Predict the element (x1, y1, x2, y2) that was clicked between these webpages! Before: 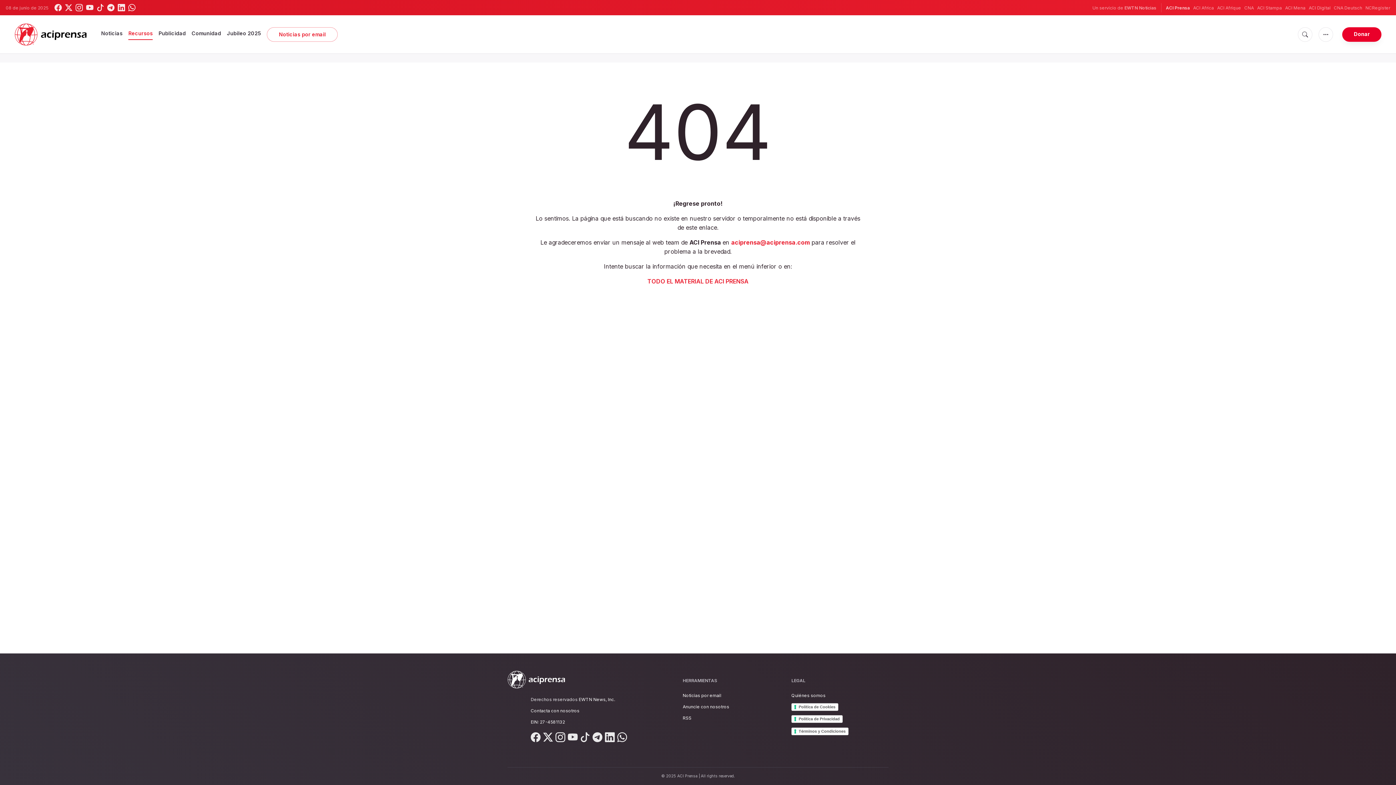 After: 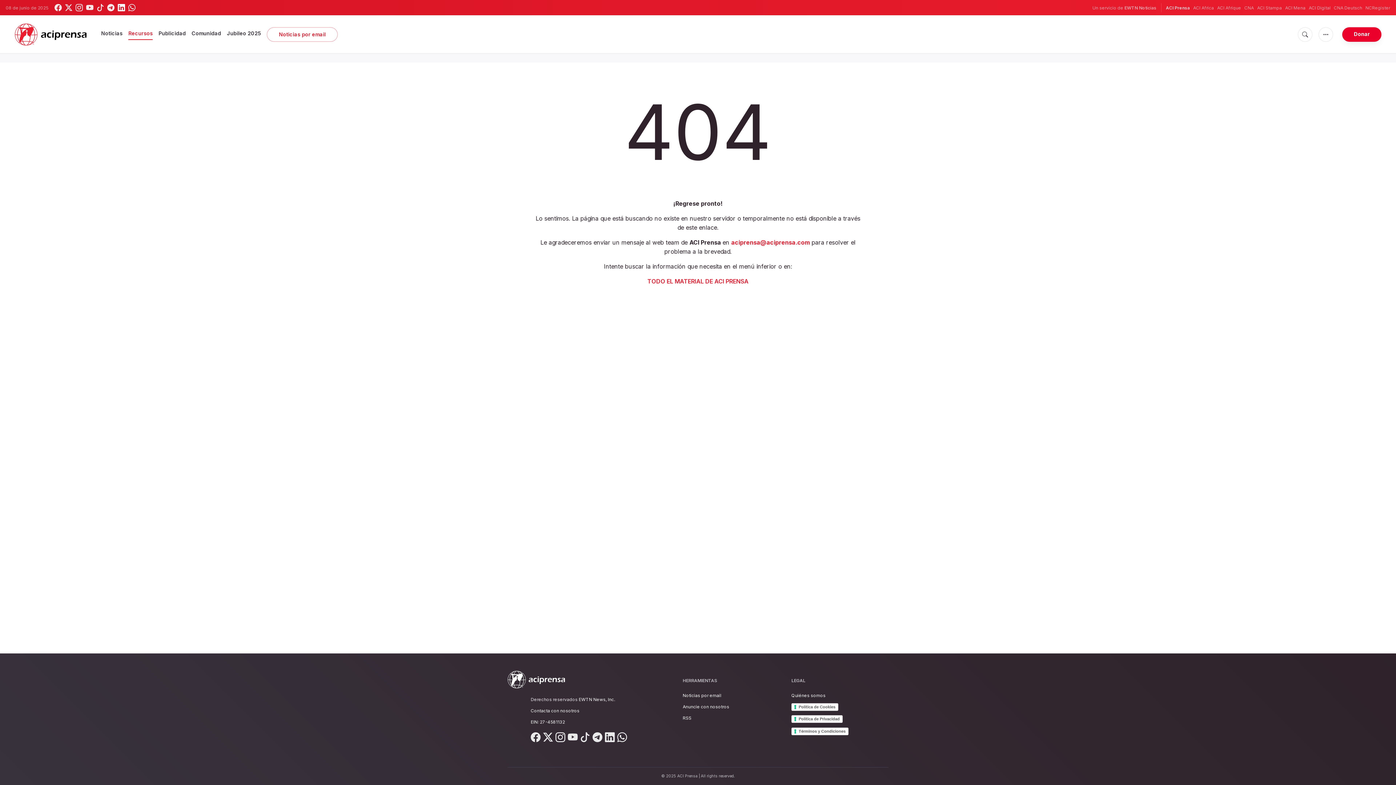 Action: bbox: (117, 4, 125, 11)